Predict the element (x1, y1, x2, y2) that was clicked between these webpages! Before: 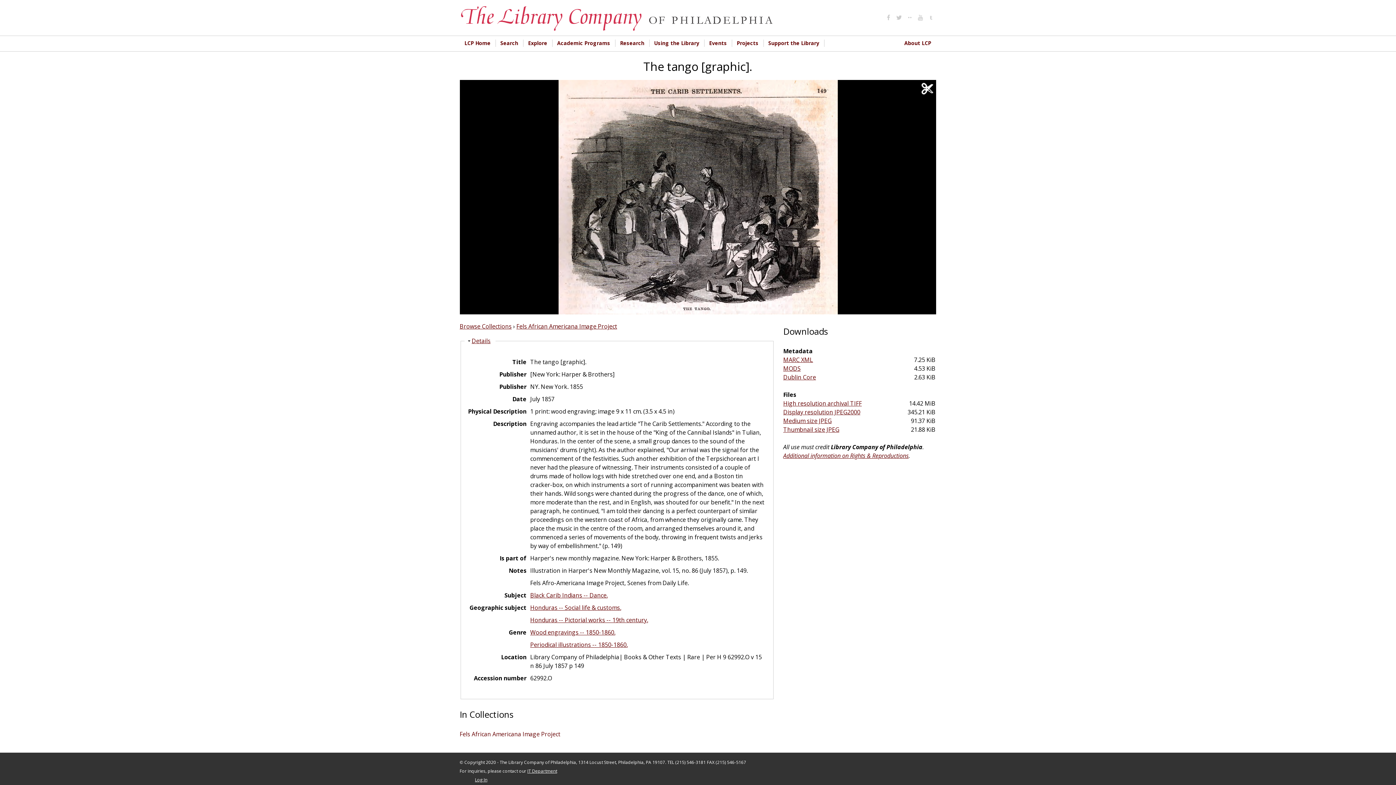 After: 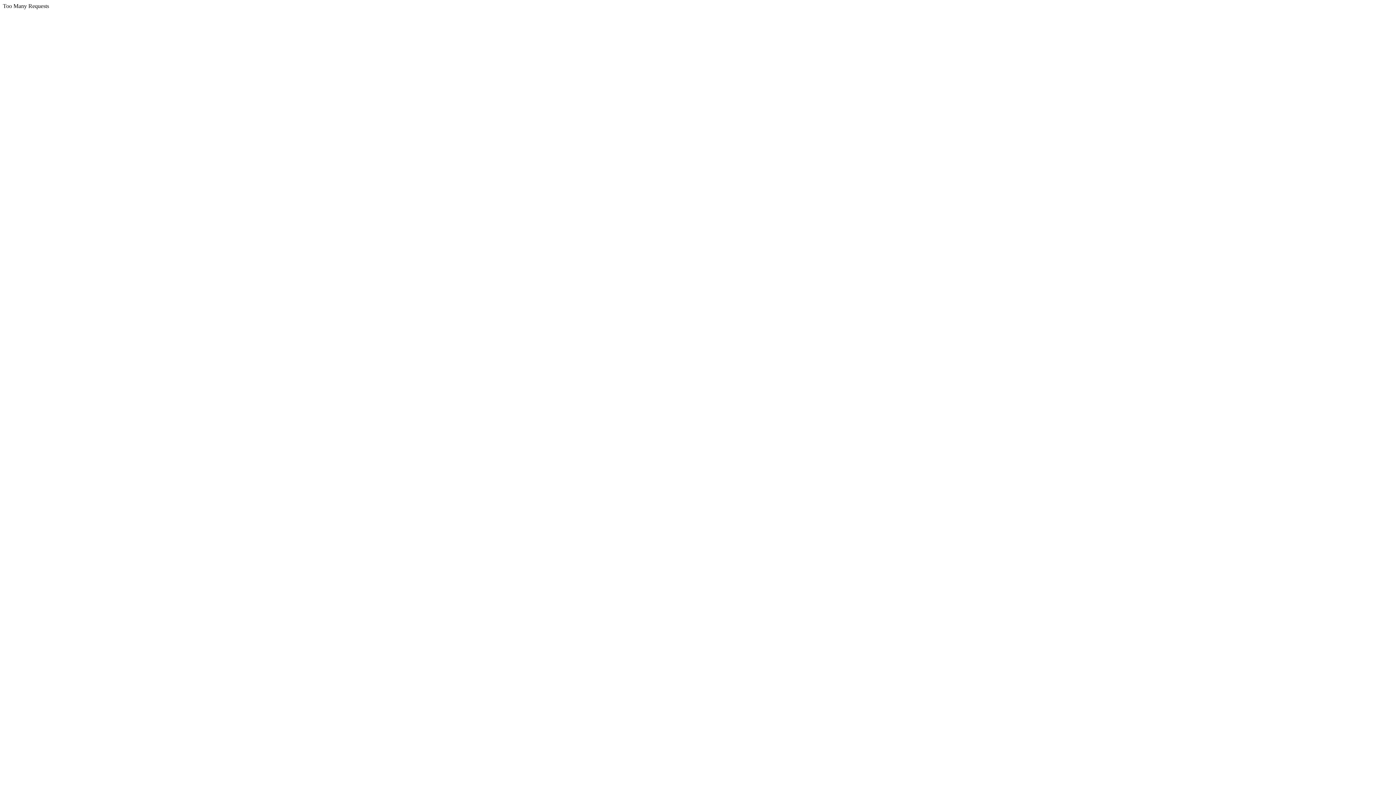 Action: label: About LCP bbox: (899, 39, 936, 46)